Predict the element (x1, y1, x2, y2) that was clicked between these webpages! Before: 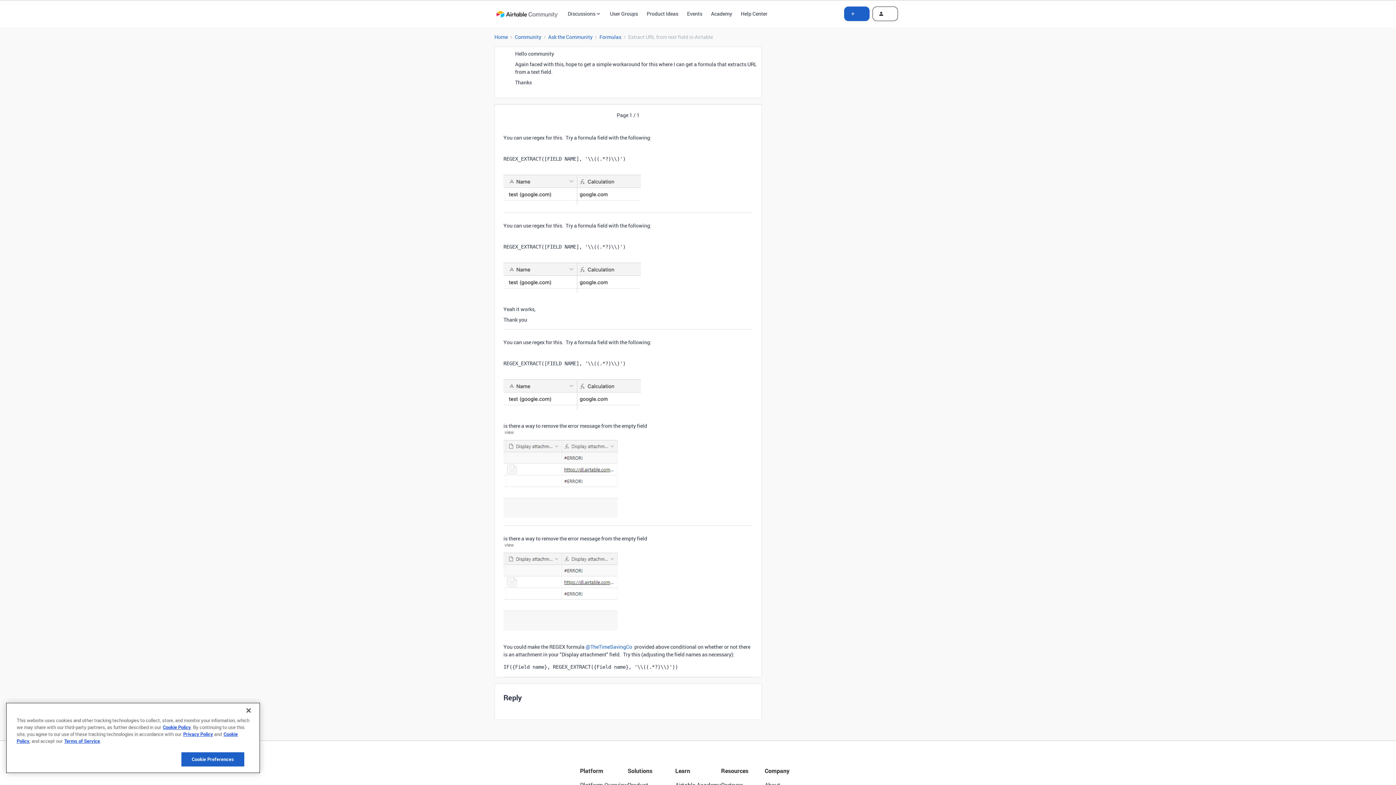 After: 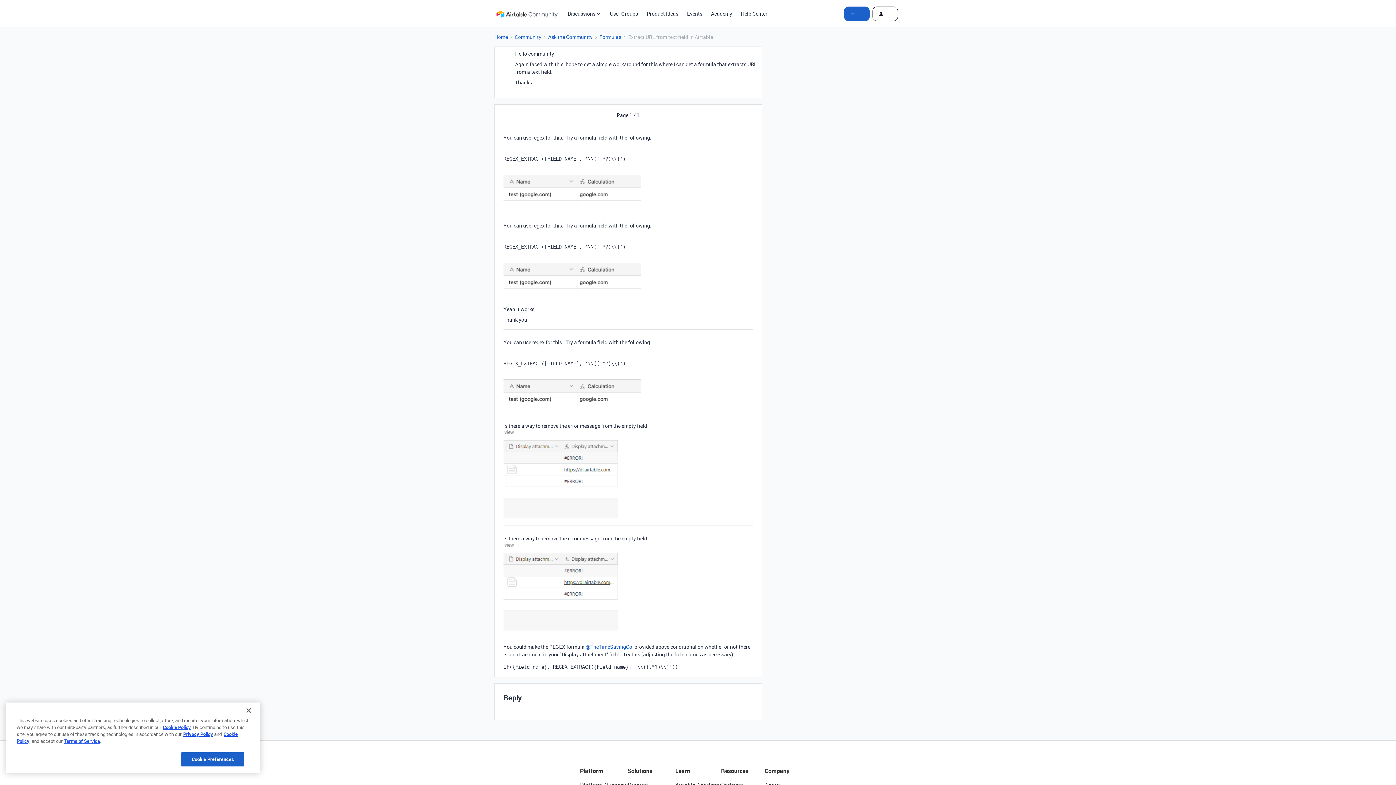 Action: bbox: (580, 766, 627, 775) label: Platform